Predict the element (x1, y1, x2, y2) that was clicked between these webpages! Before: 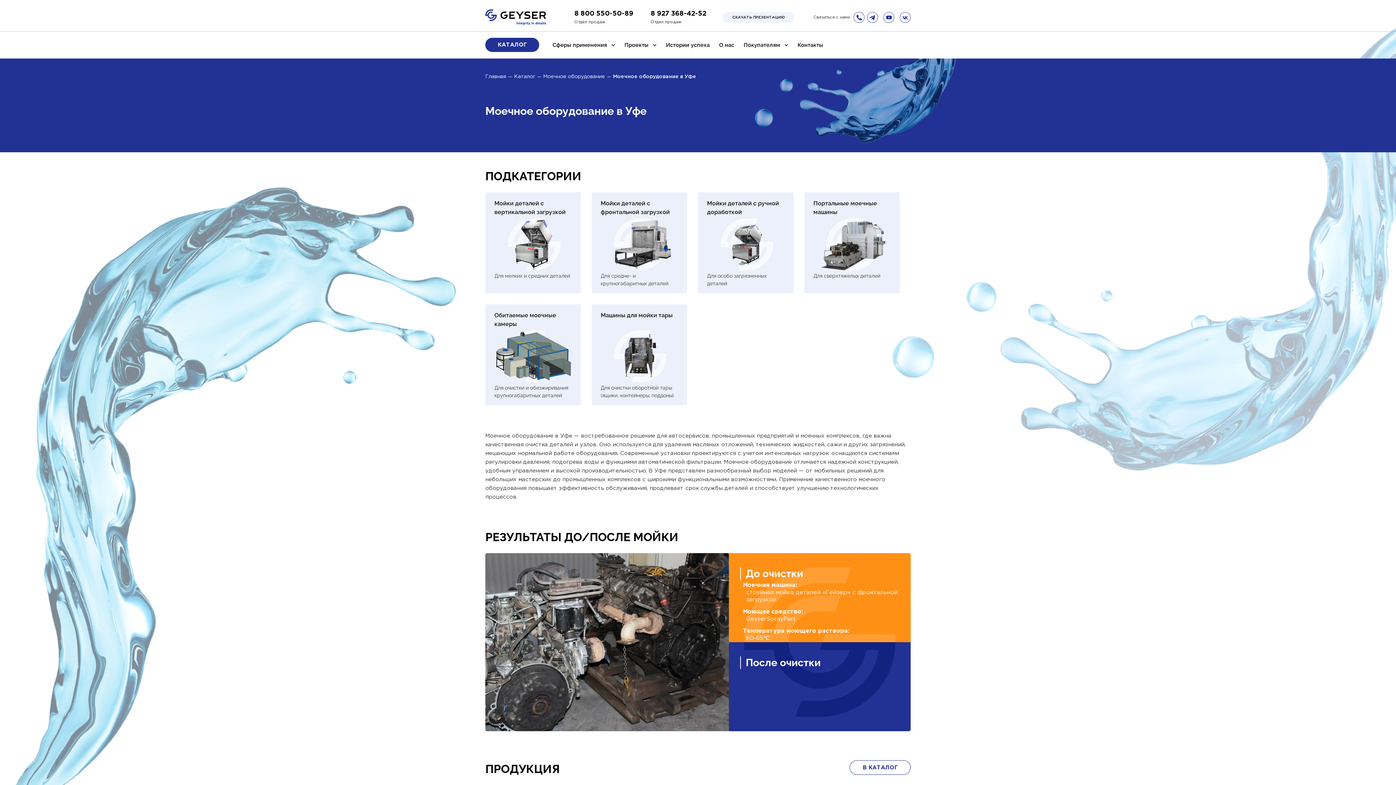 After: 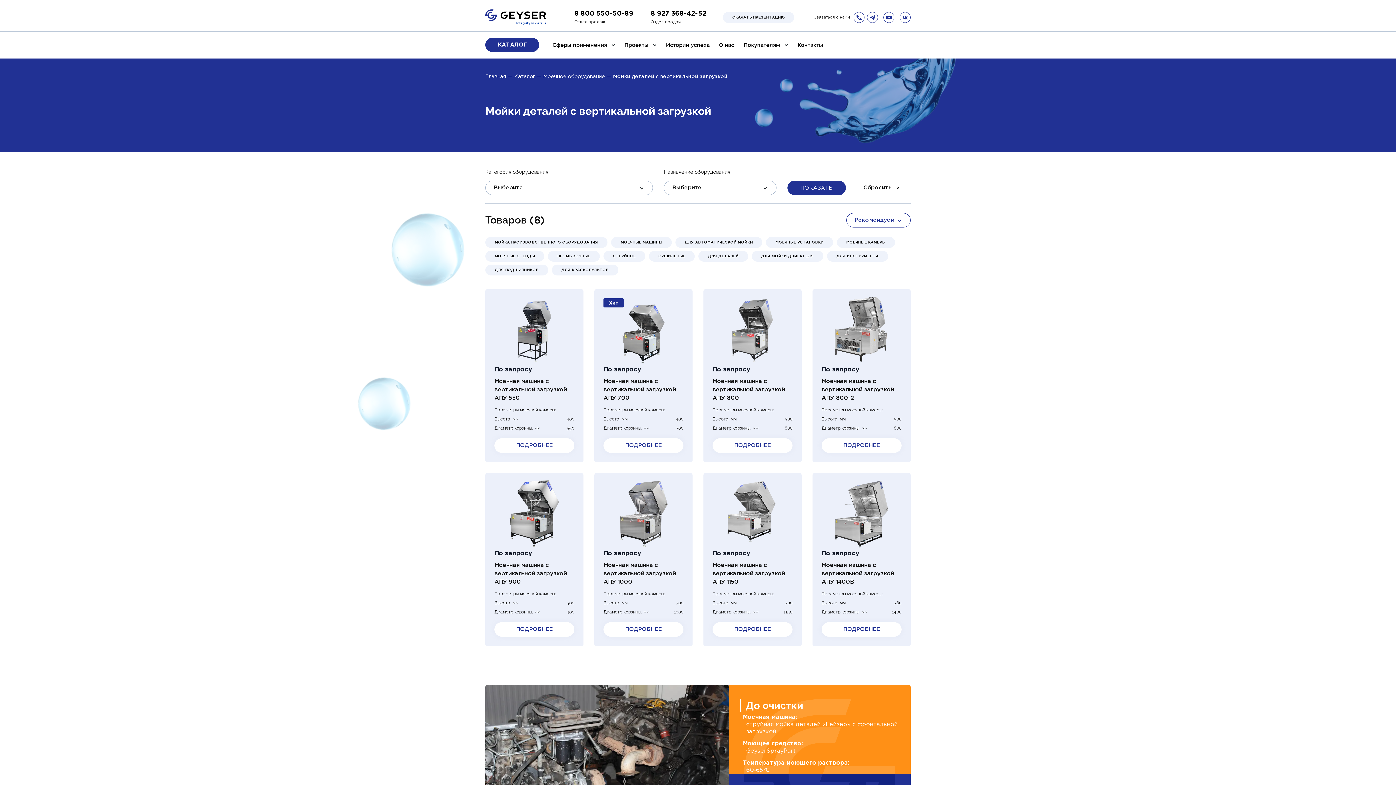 Action: bbox: (485, 192, 580, 293) label: Мойки деталей с вертикальной загрузкой
Для мелких и средних деталей